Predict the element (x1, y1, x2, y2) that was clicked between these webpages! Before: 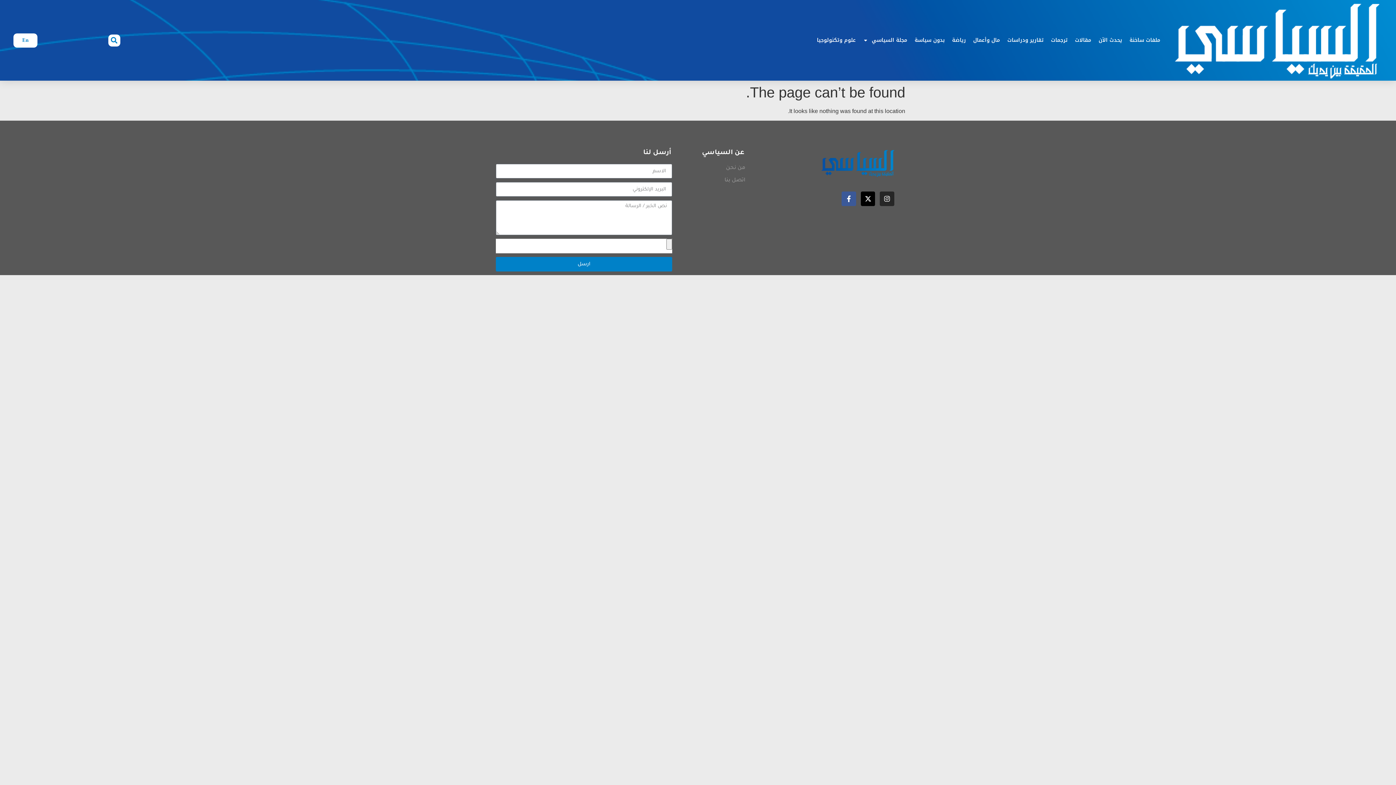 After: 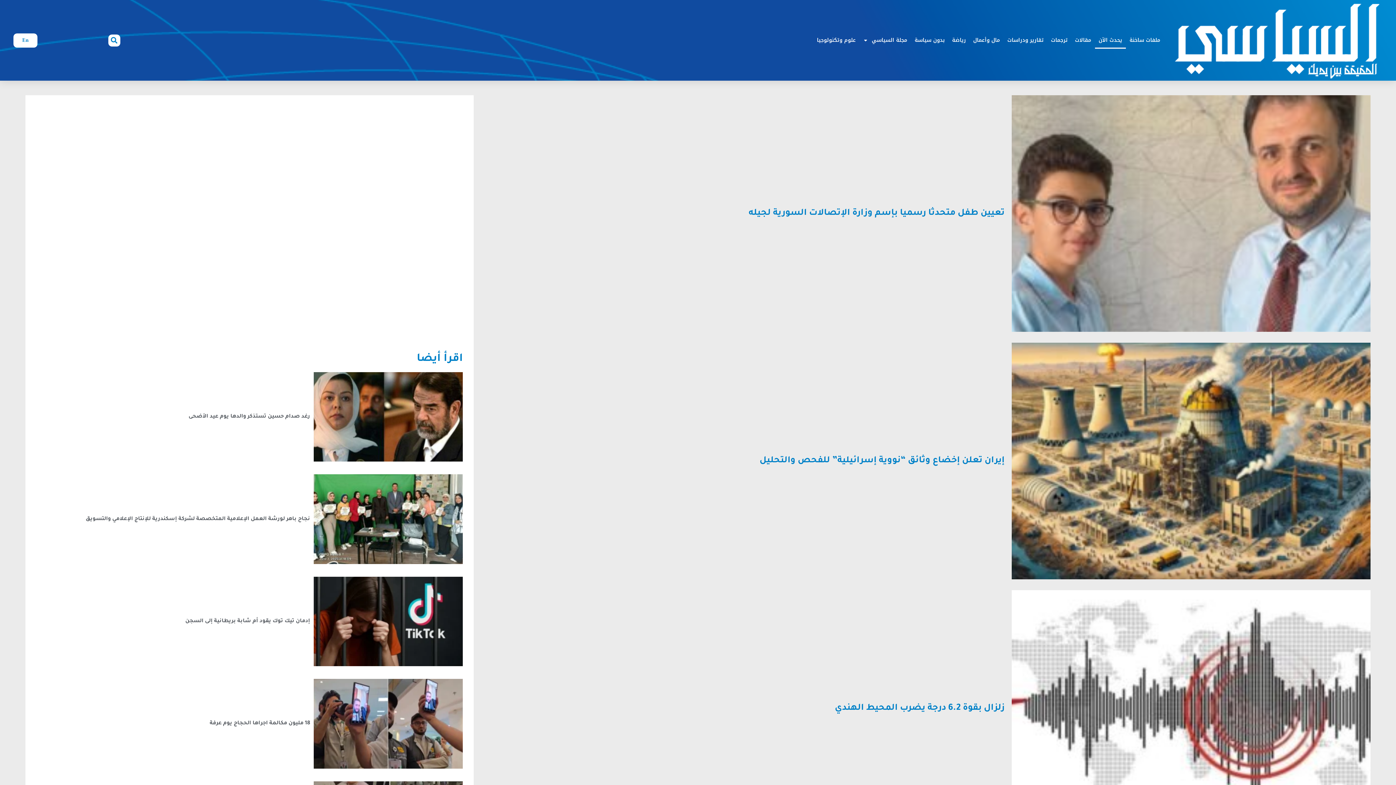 Action: bbox: (1095, 32, 1126, 48) label: يحدث الآن